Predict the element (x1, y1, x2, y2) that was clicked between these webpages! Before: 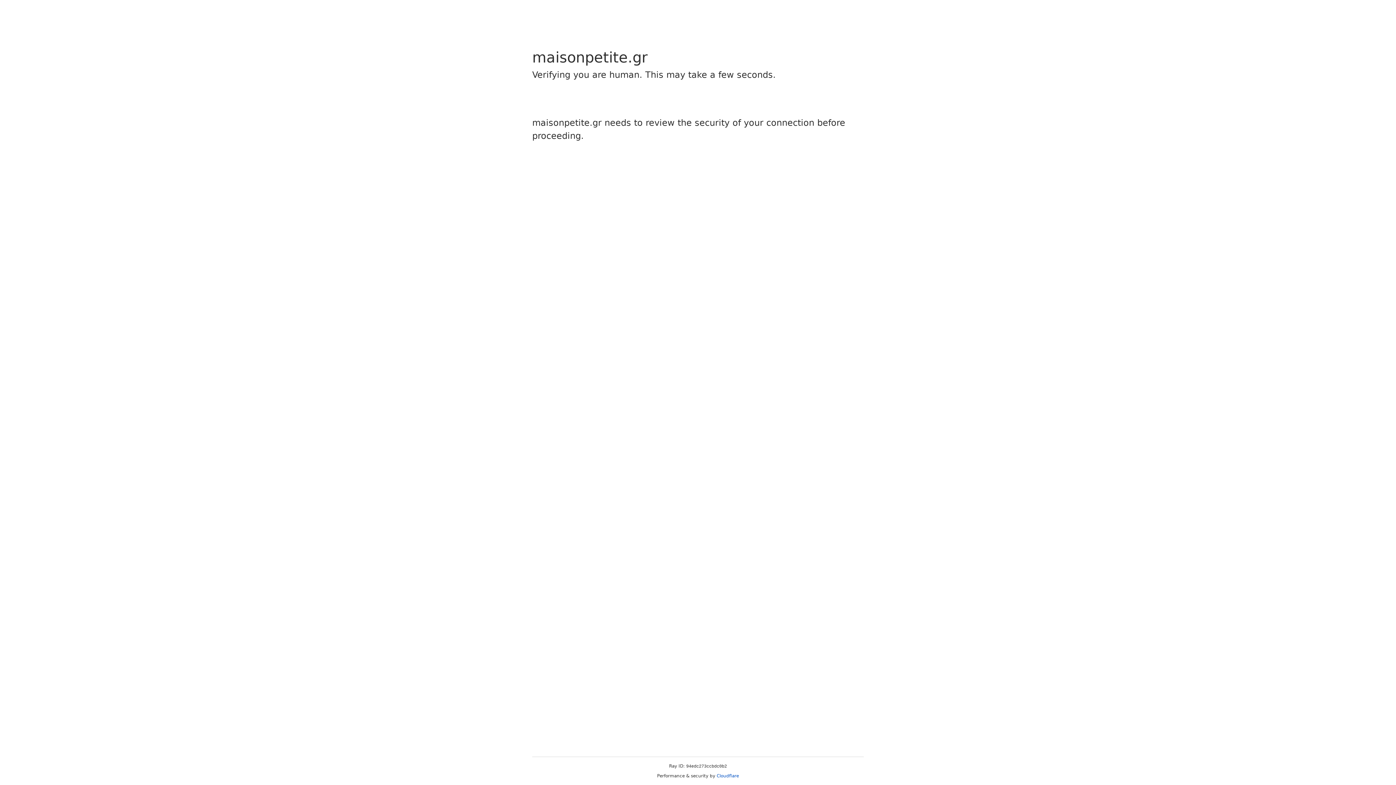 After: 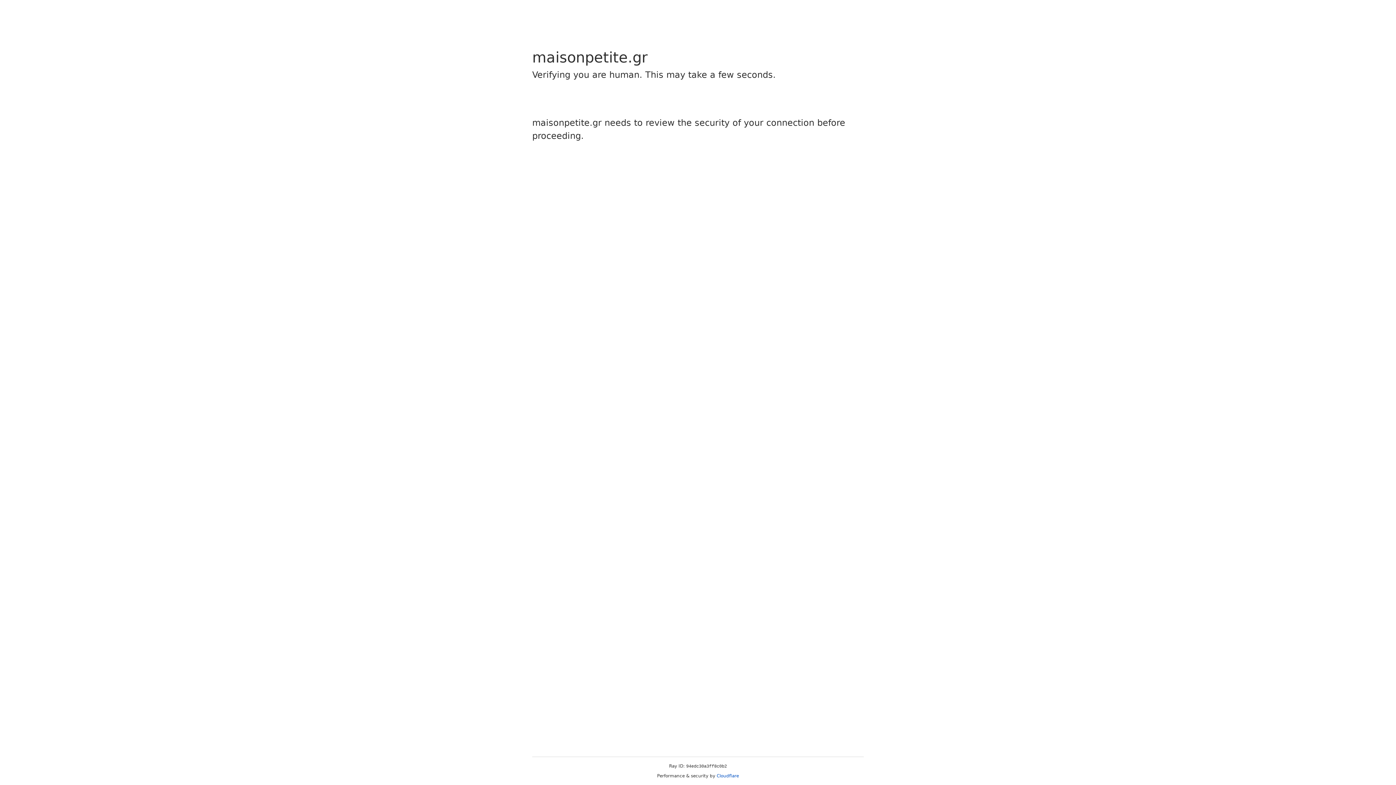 Action: bbox: (716, 773, 739, 778) label: Cloudflare